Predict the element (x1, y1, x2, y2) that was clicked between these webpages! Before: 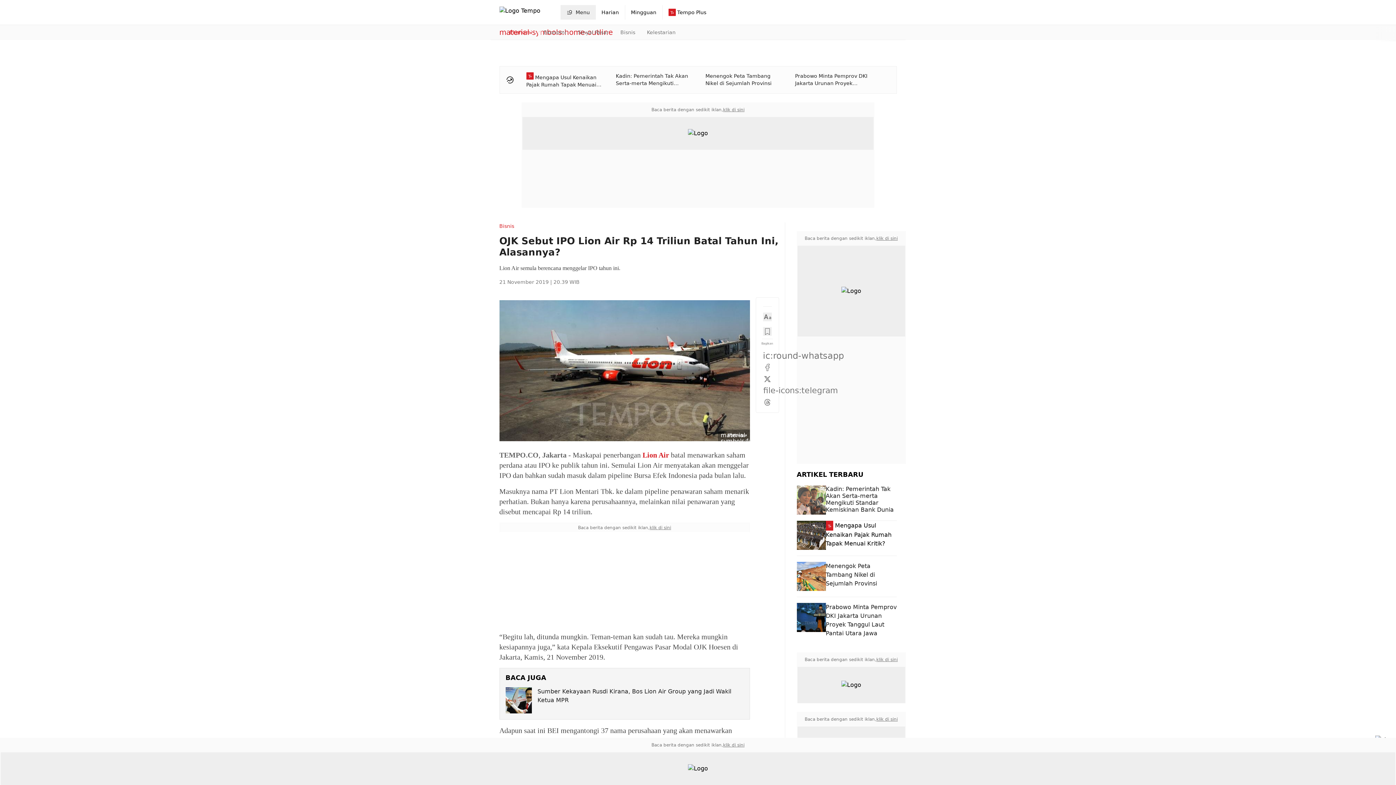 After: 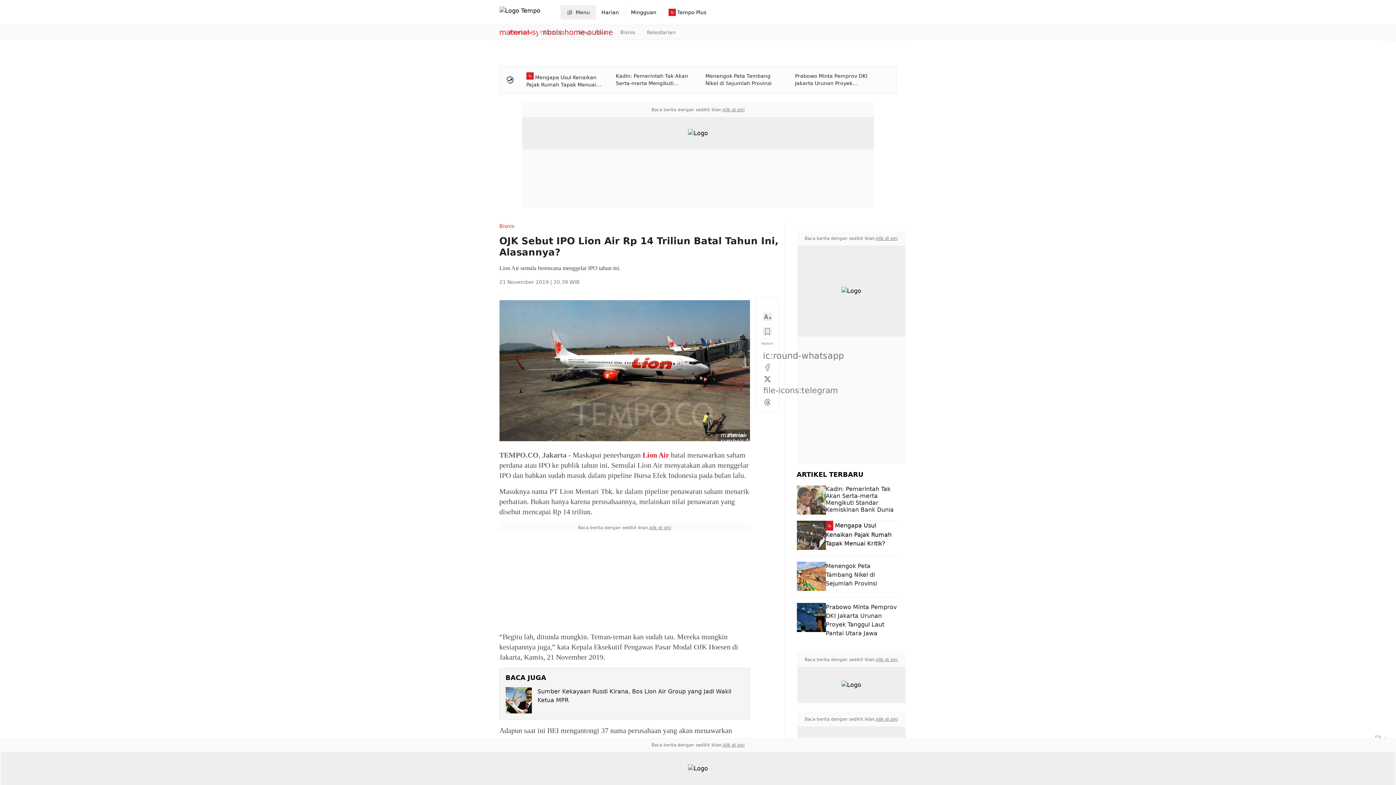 Action: bbox: (723, 742, 744, 748) label: klik di sini